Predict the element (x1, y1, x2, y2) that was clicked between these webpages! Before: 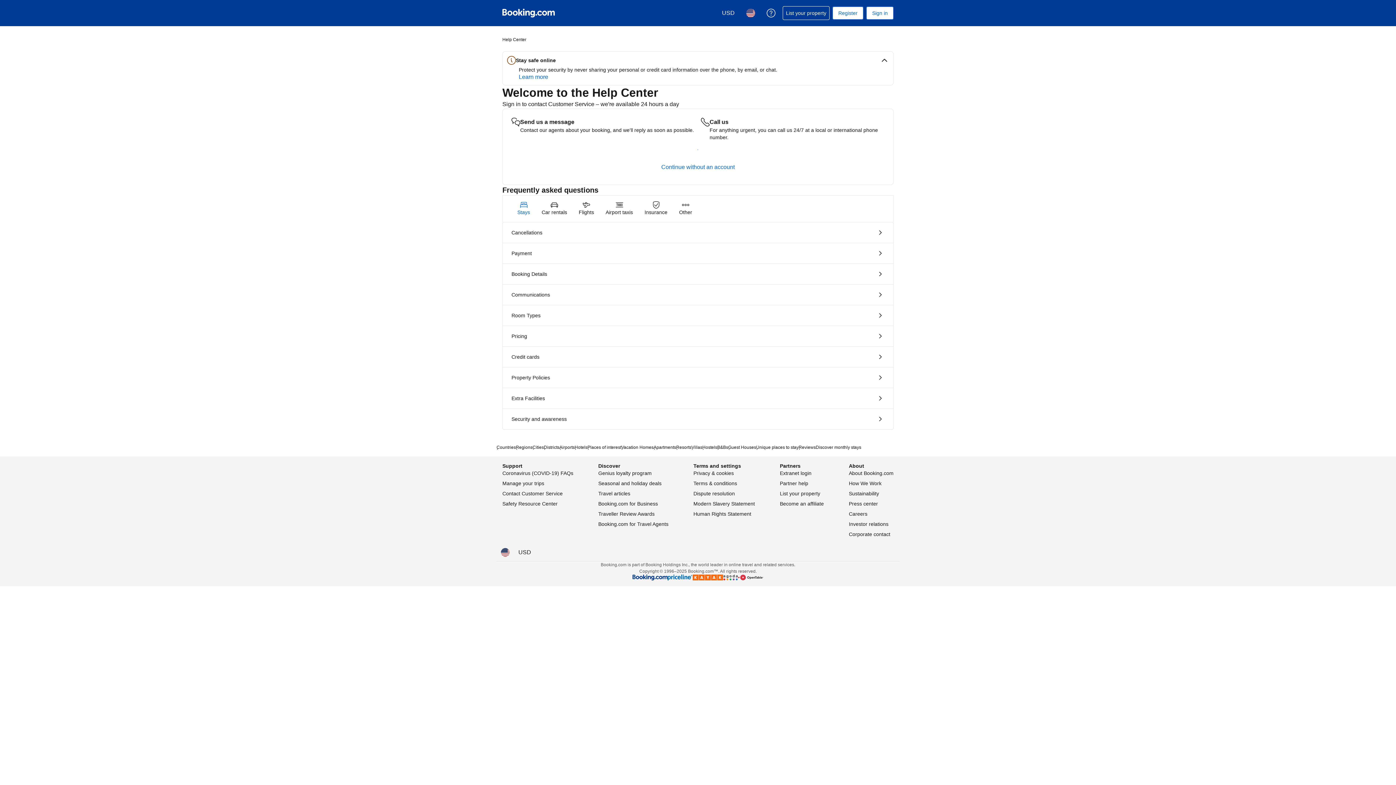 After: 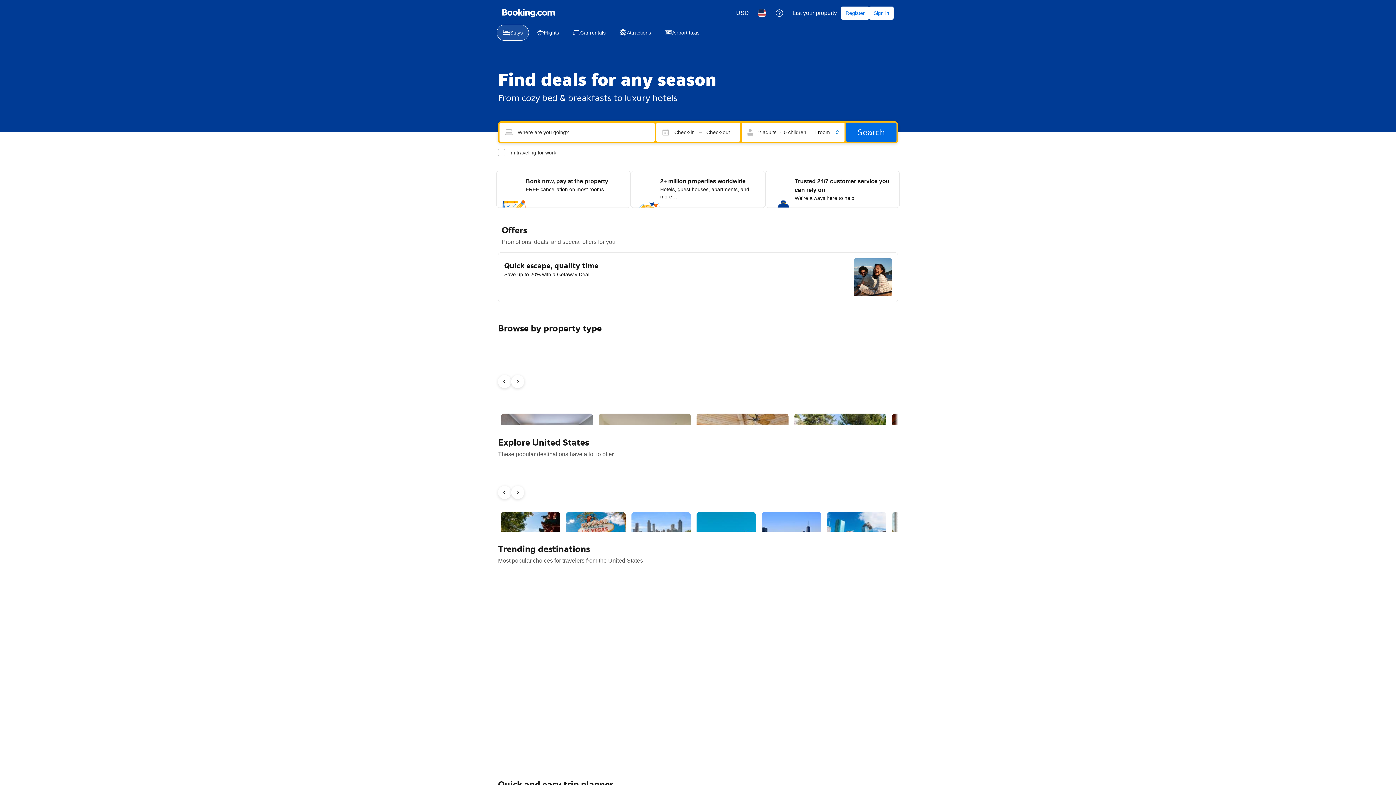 Action: label: Booking.com Online Hotel Reservations bbox: (502, 8, 554, 17)